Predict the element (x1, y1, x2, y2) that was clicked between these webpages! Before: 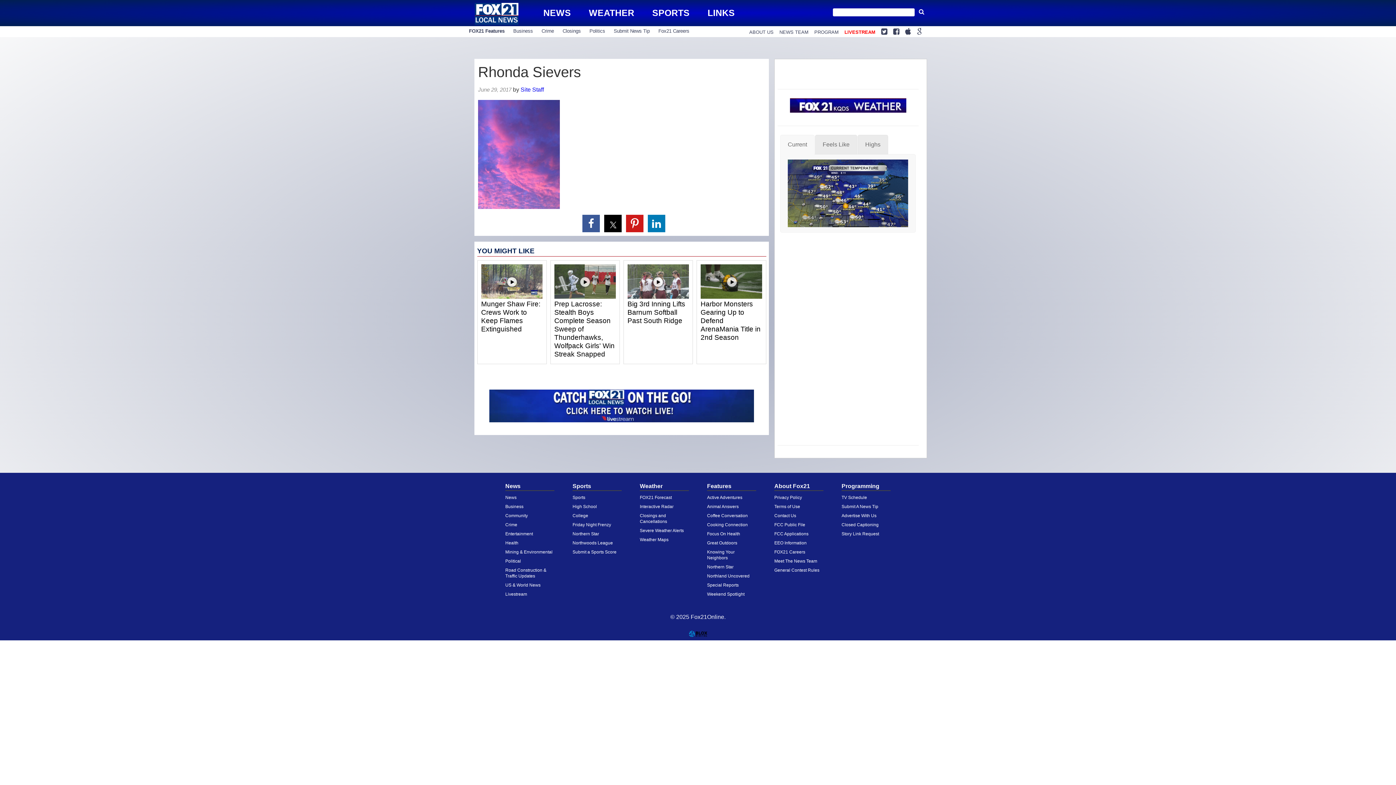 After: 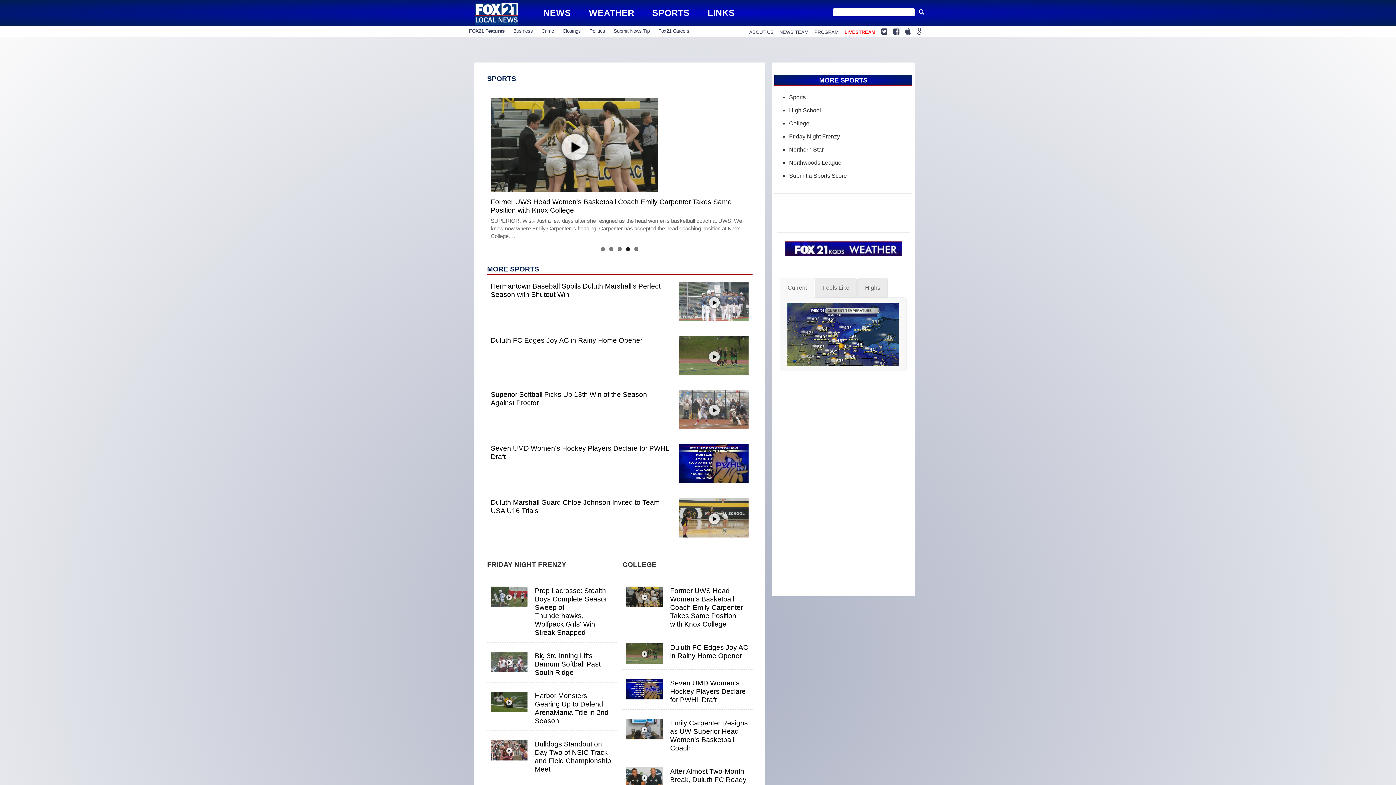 Action: label: Sports bbox: (572, 495, 585, 500)